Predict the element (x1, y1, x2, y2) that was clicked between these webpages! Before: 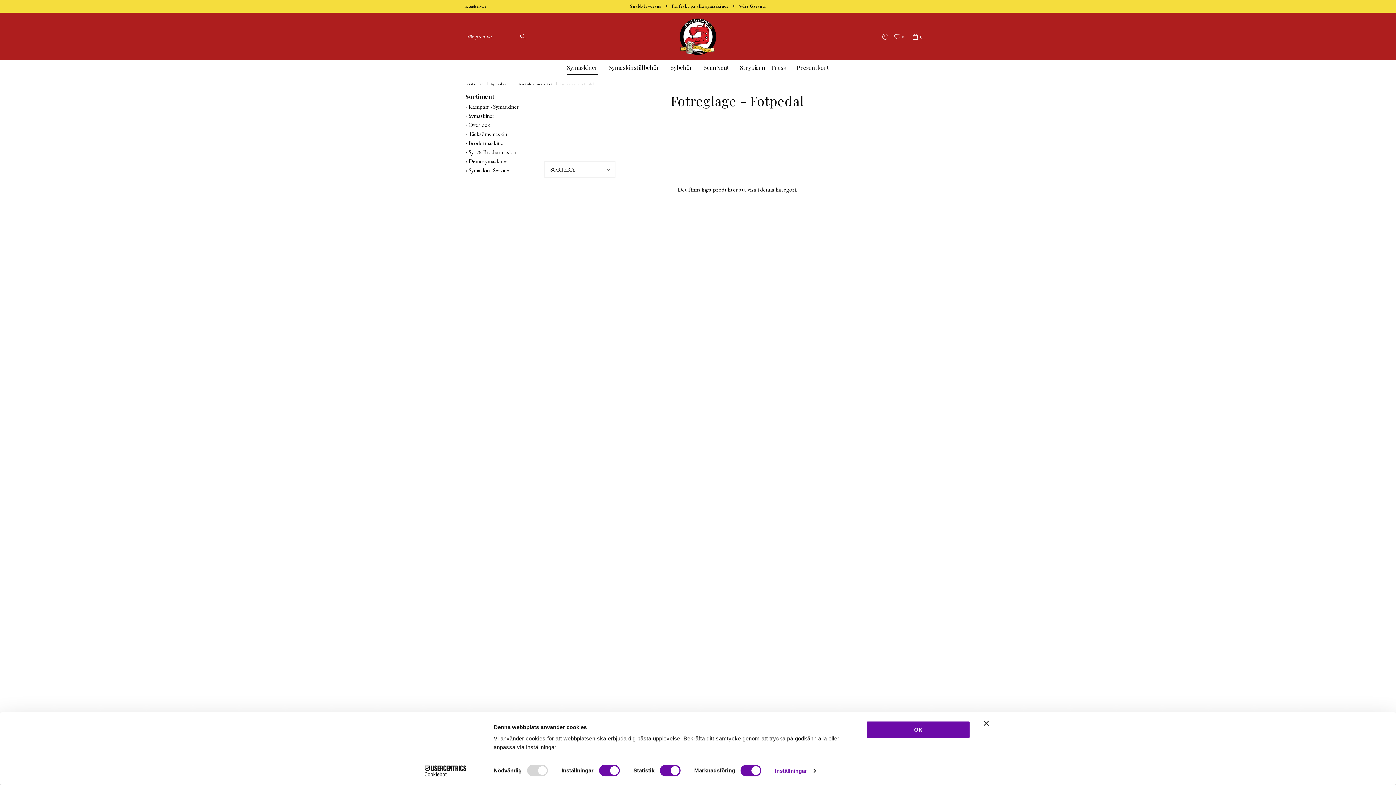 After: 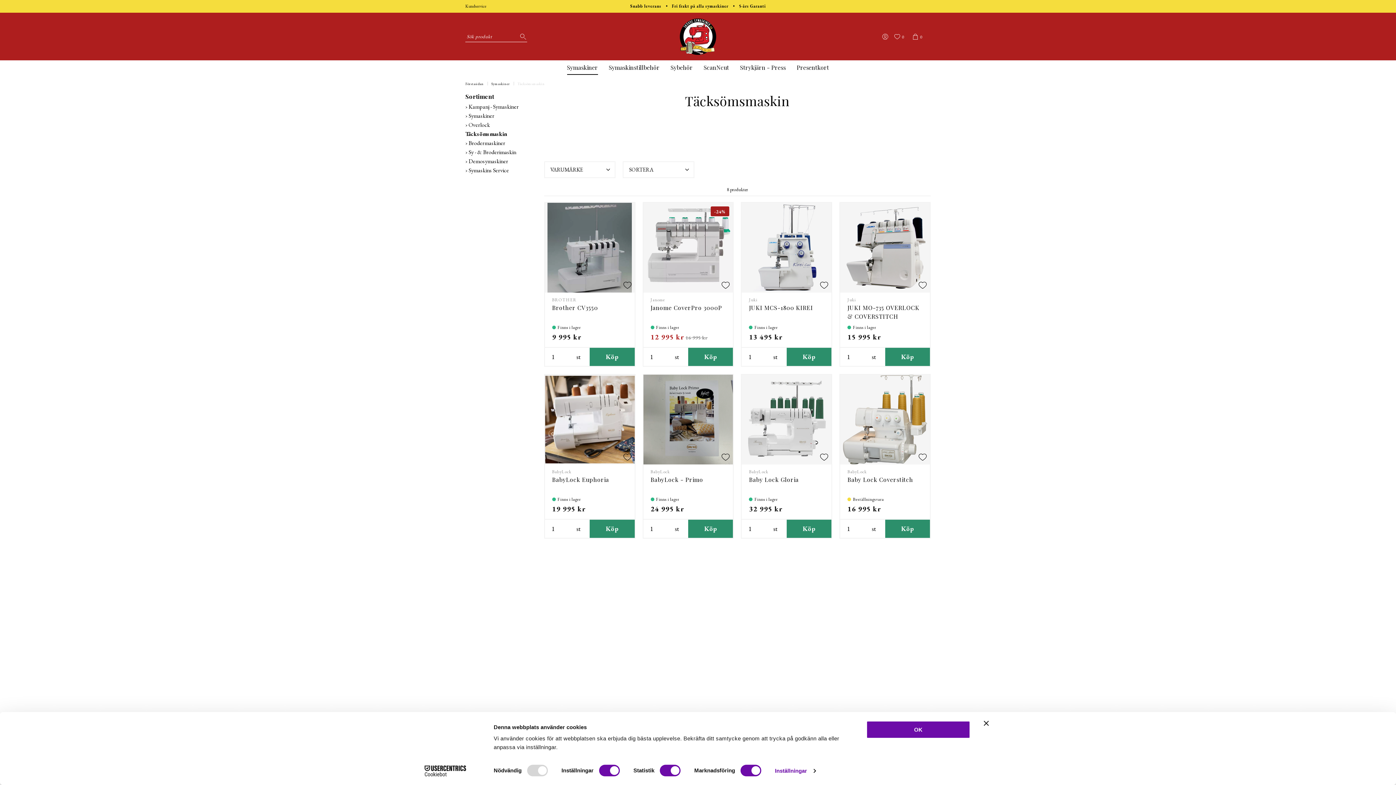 Action: bbox: (465, 130, 507, 137) label: Täcksömsmaskin